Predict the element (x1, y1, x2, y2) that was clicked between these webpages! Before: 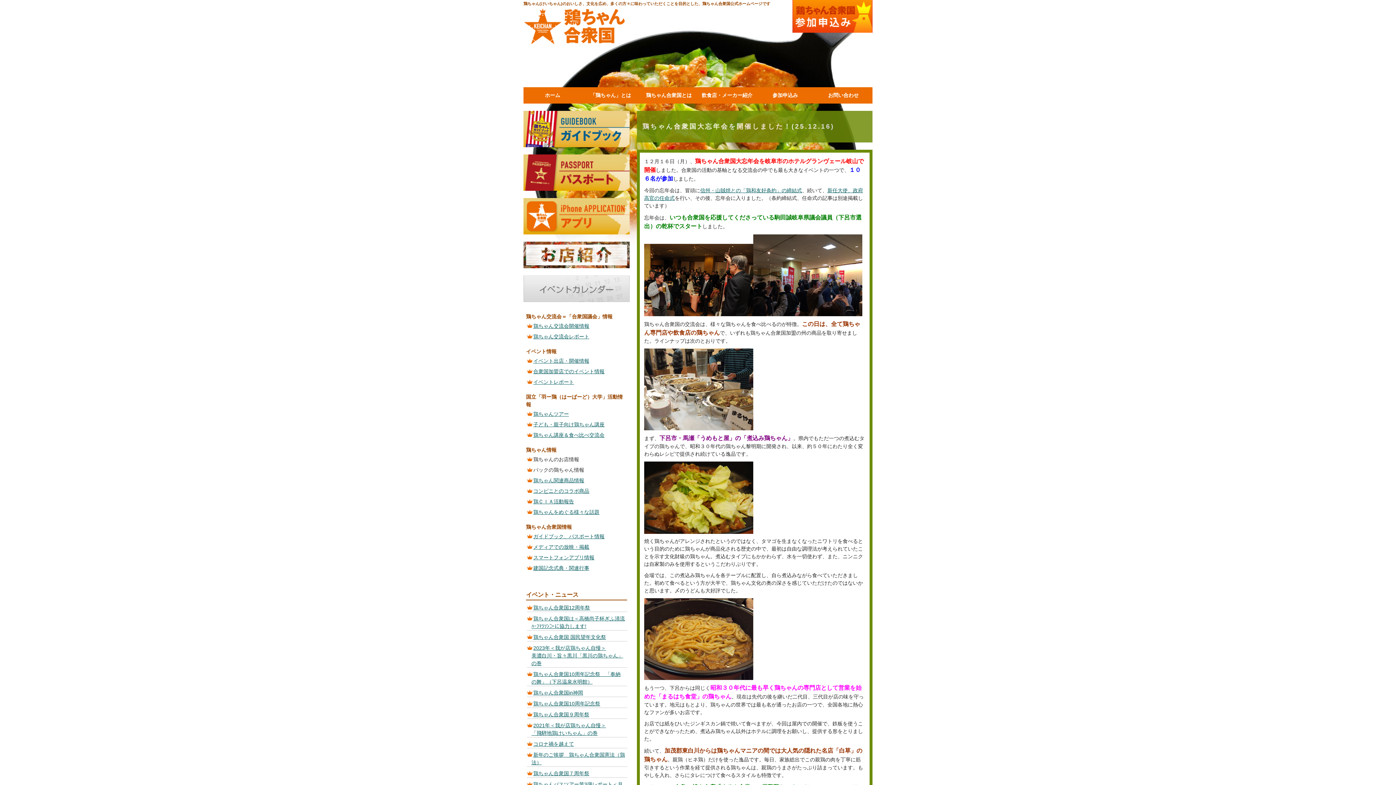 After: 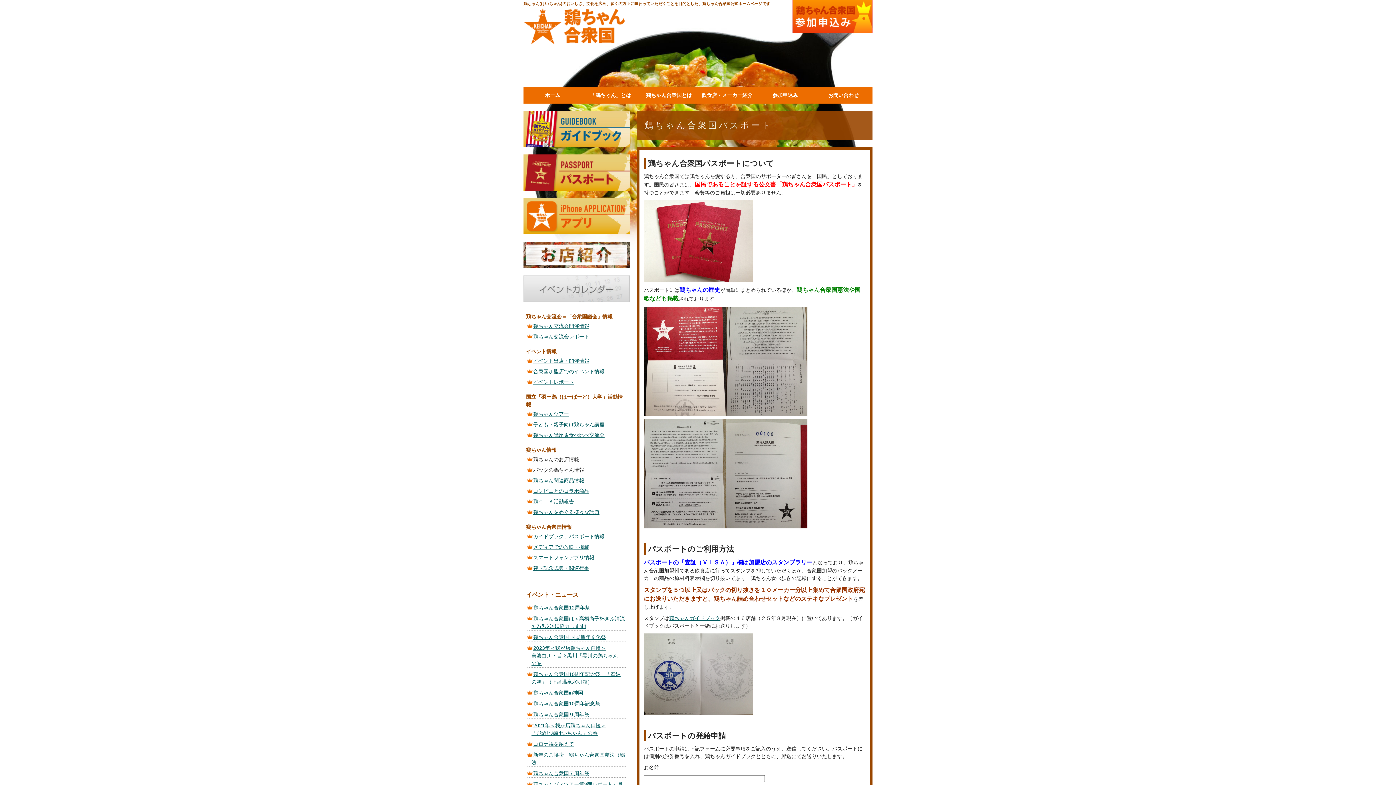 Action: bbox: (523, 193, 629, 199)